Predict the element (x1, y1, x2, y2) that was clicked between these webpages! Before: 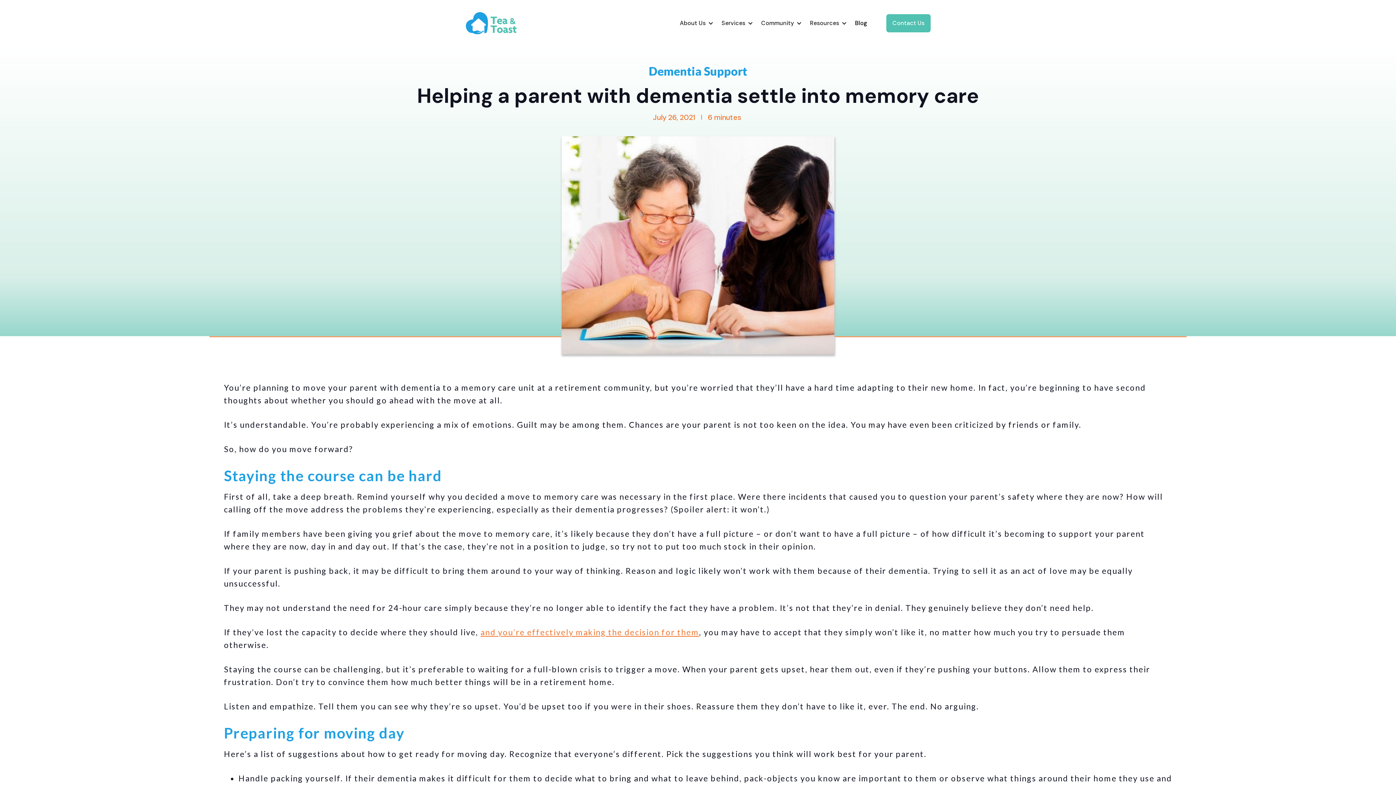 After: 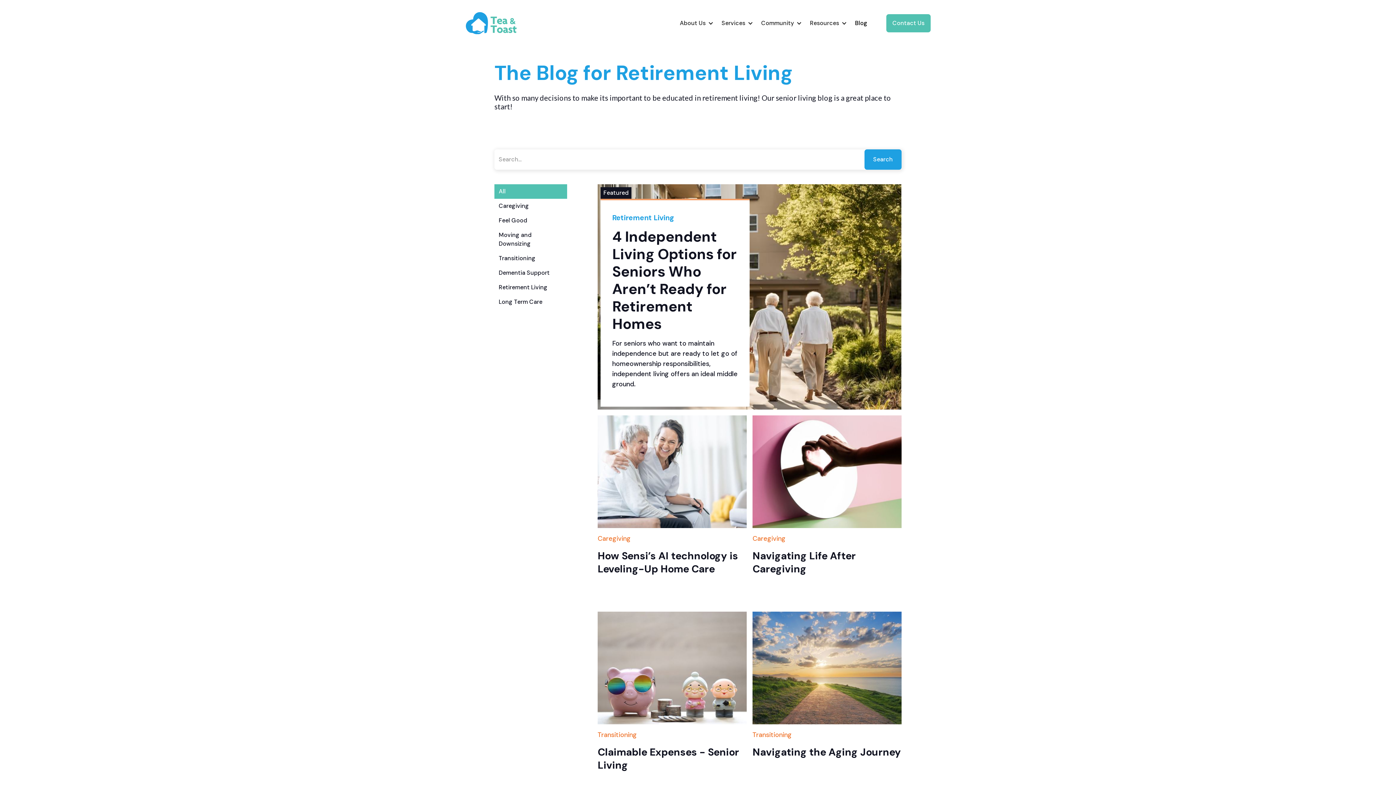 Action: label: Blog bbox: (850, 12, 879, 33)